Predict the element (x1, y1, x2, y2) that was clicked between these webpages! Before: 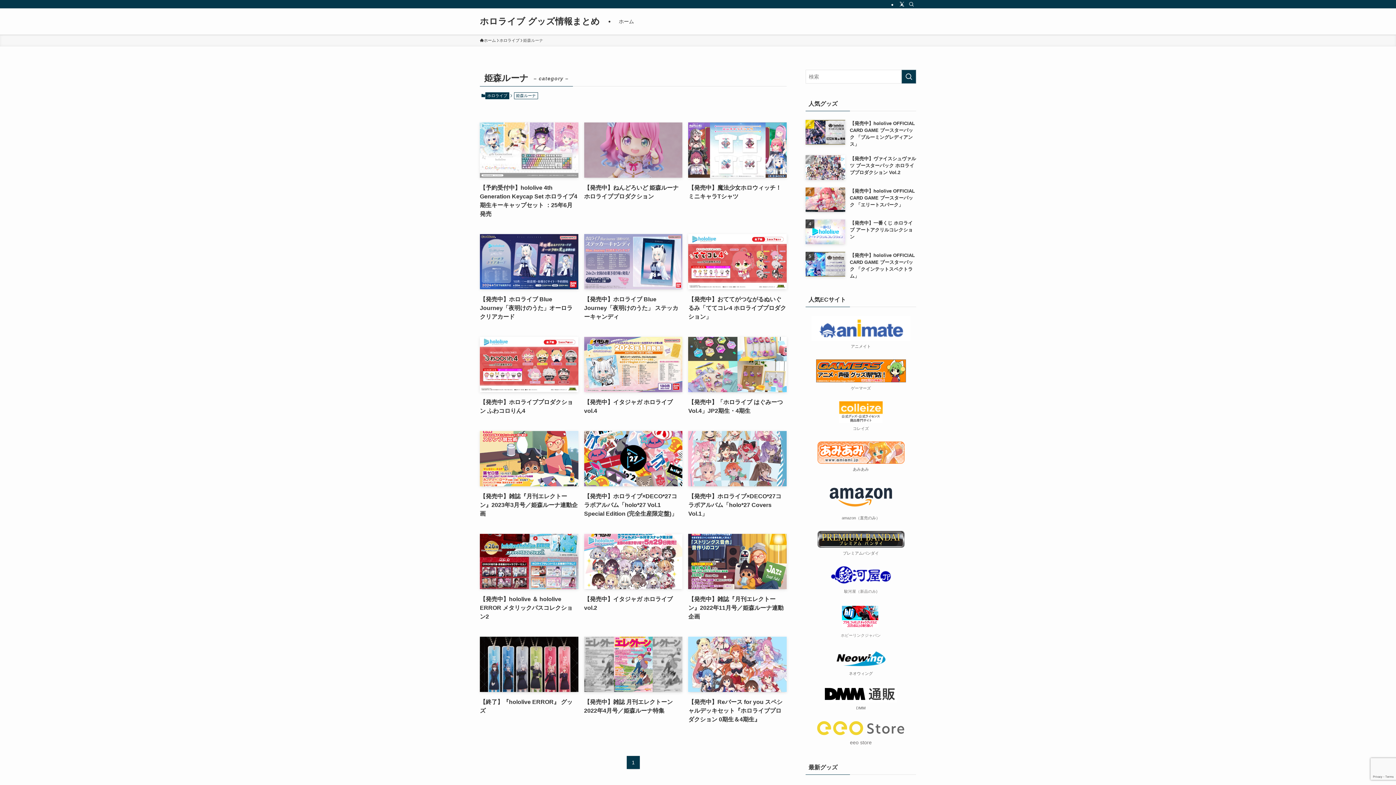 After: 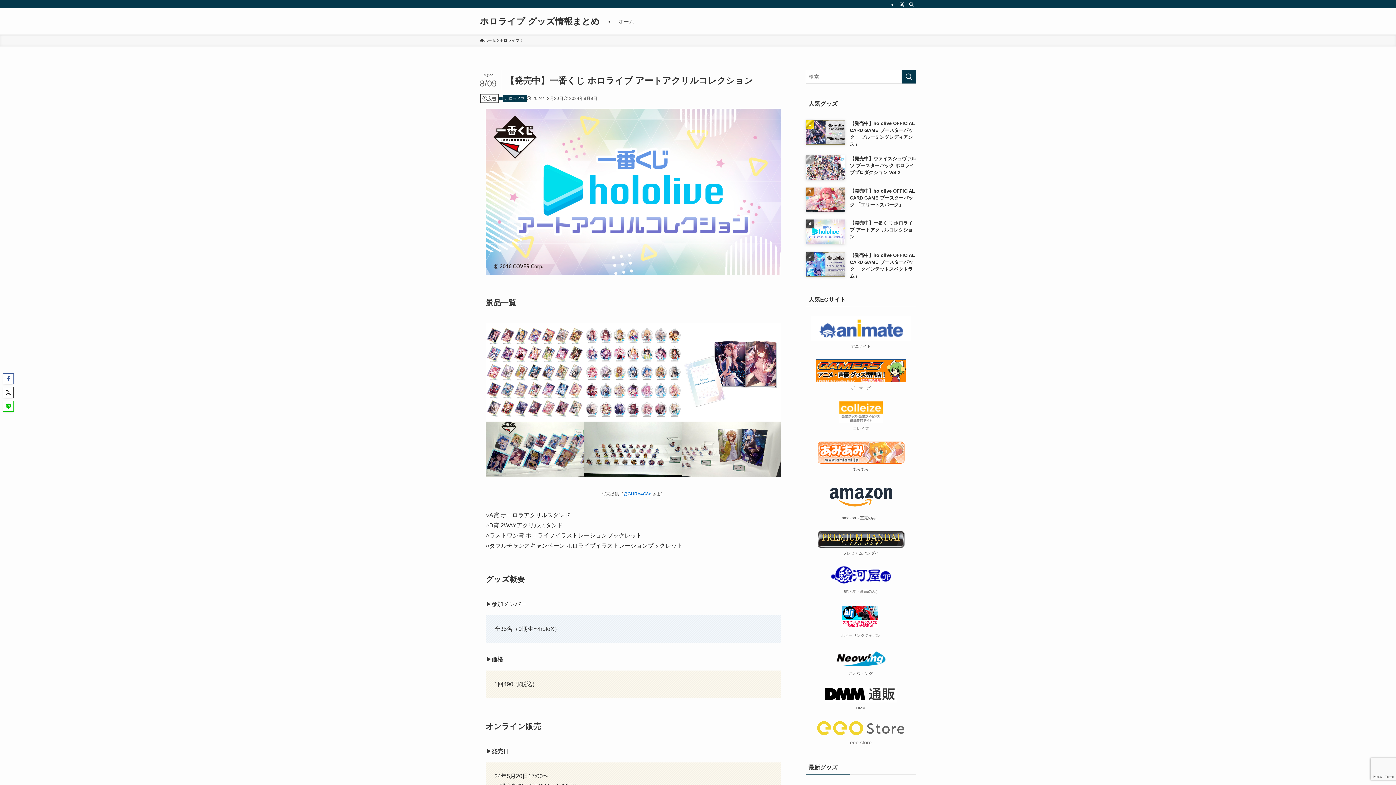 Action: bbox: (805, 219, 916, 244) label: 【発売中】一番くじ ホロライブ アートアクリルコレクション